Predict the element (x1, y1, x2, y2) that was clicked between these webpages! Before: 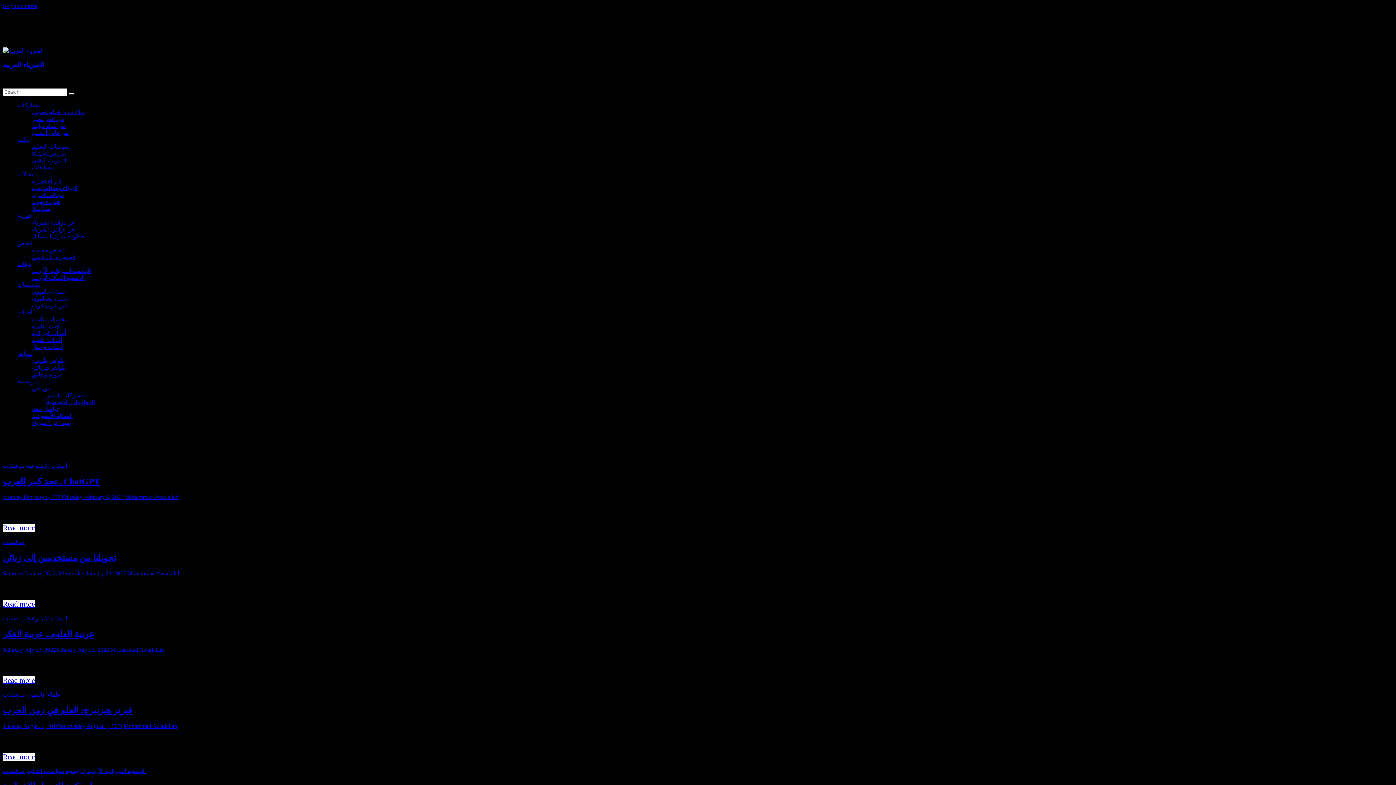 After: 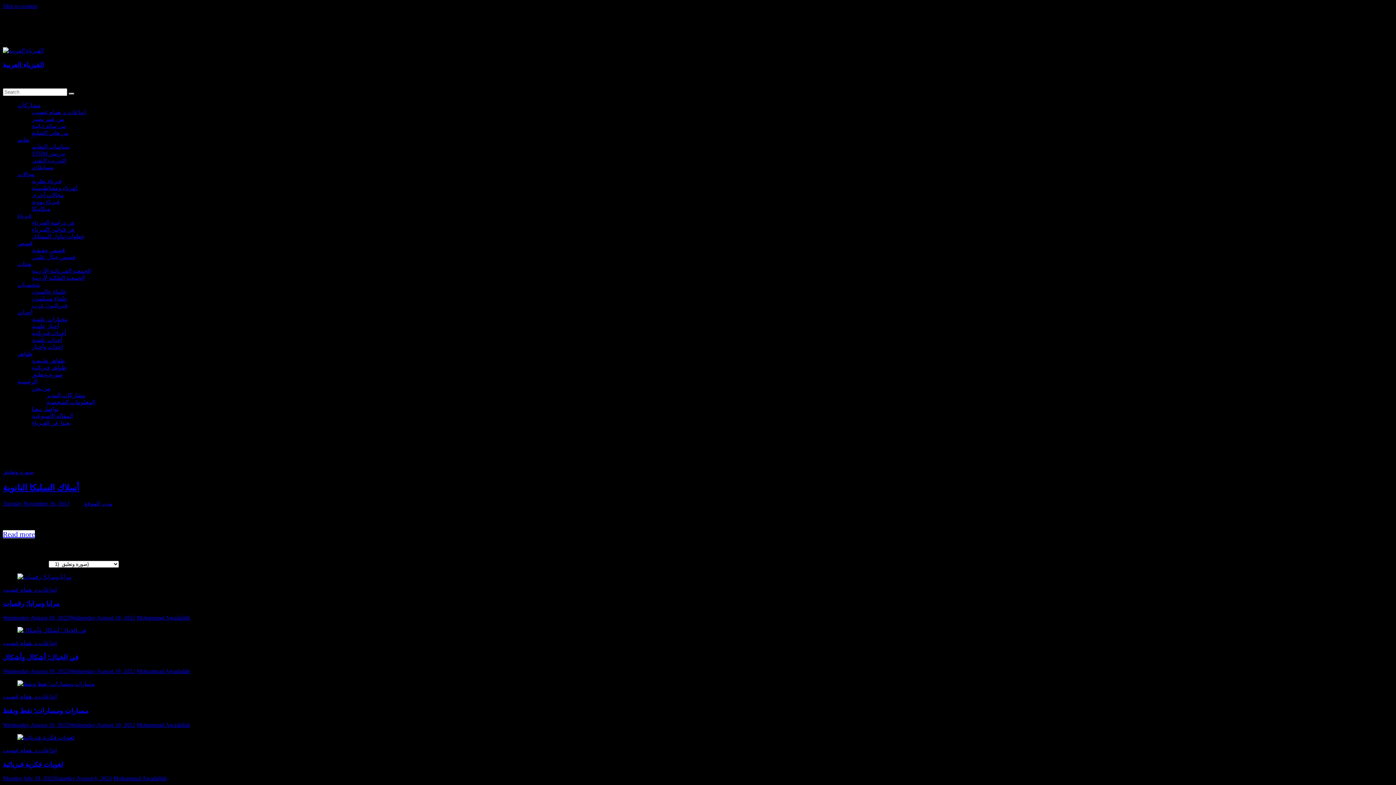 Action: label: صورة وتعليق bbox: (32, 371, 62, 377)